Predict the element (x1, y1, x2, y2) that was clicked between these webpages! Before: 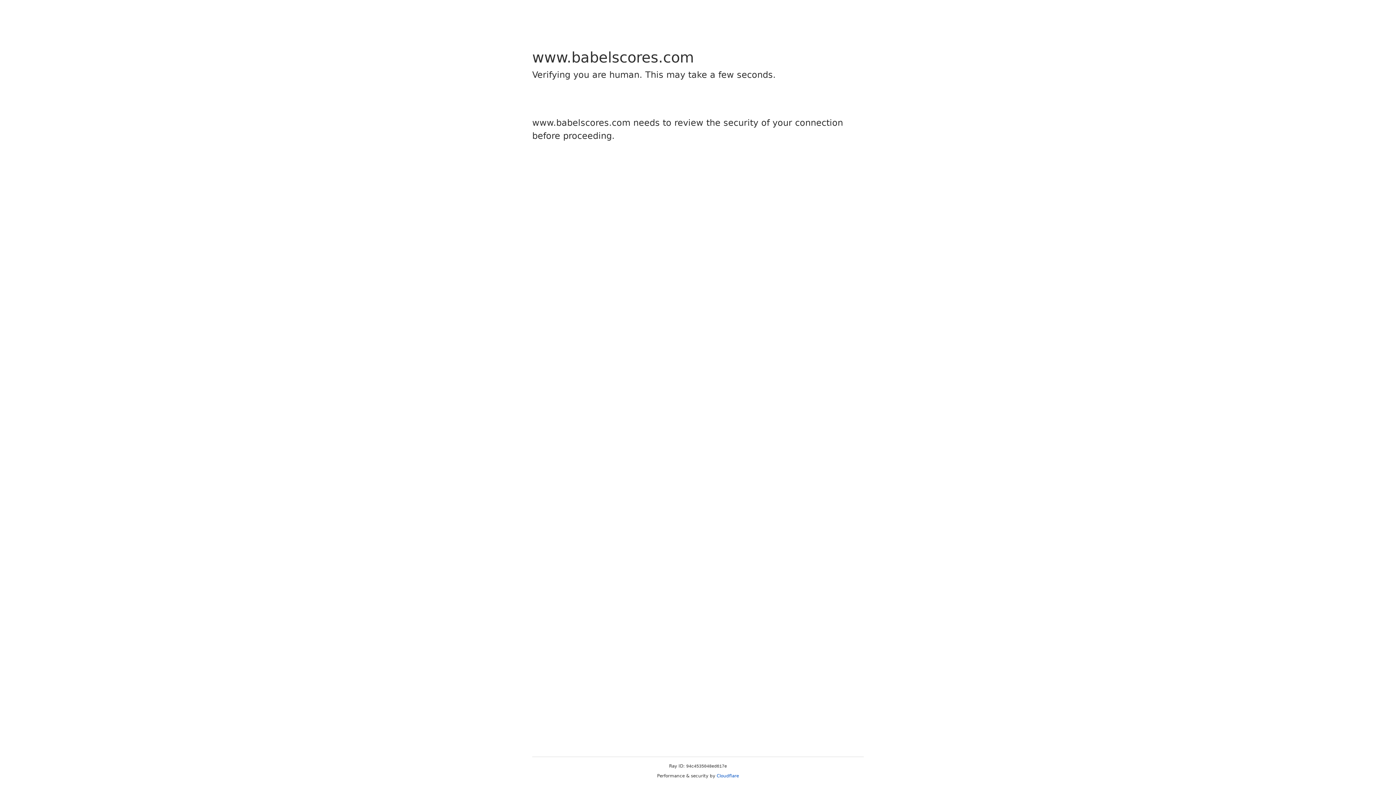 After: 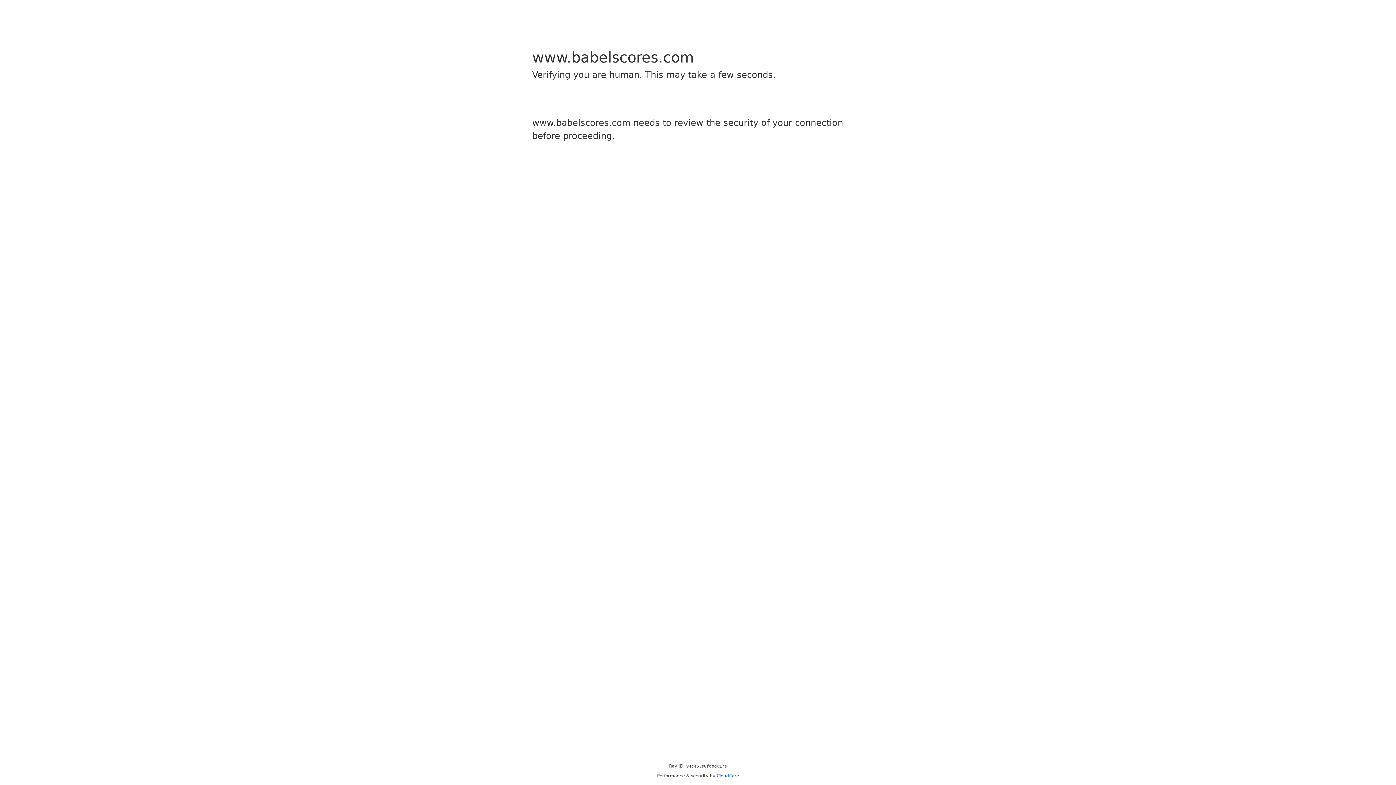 Action: bbox: (716, 773, 739, 778) label: Cloudflare